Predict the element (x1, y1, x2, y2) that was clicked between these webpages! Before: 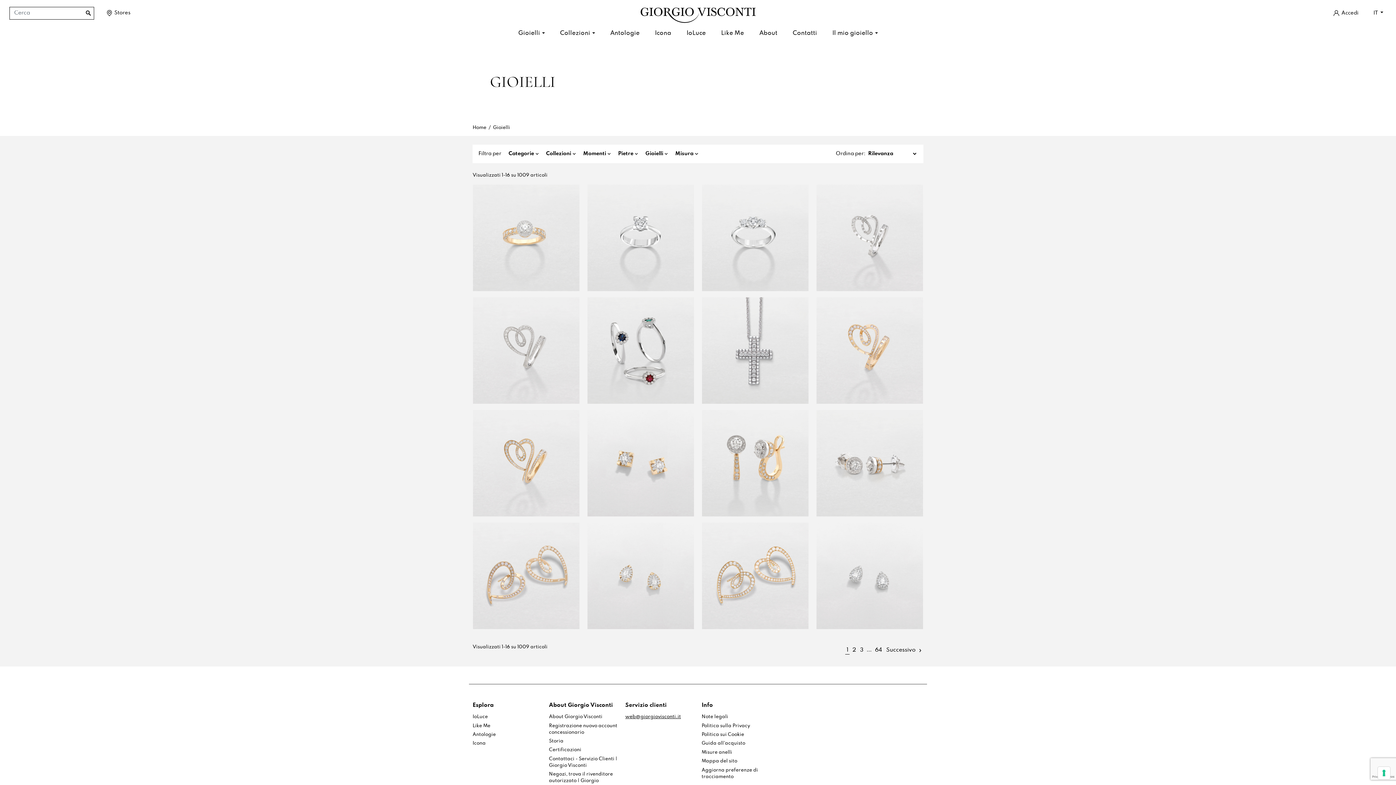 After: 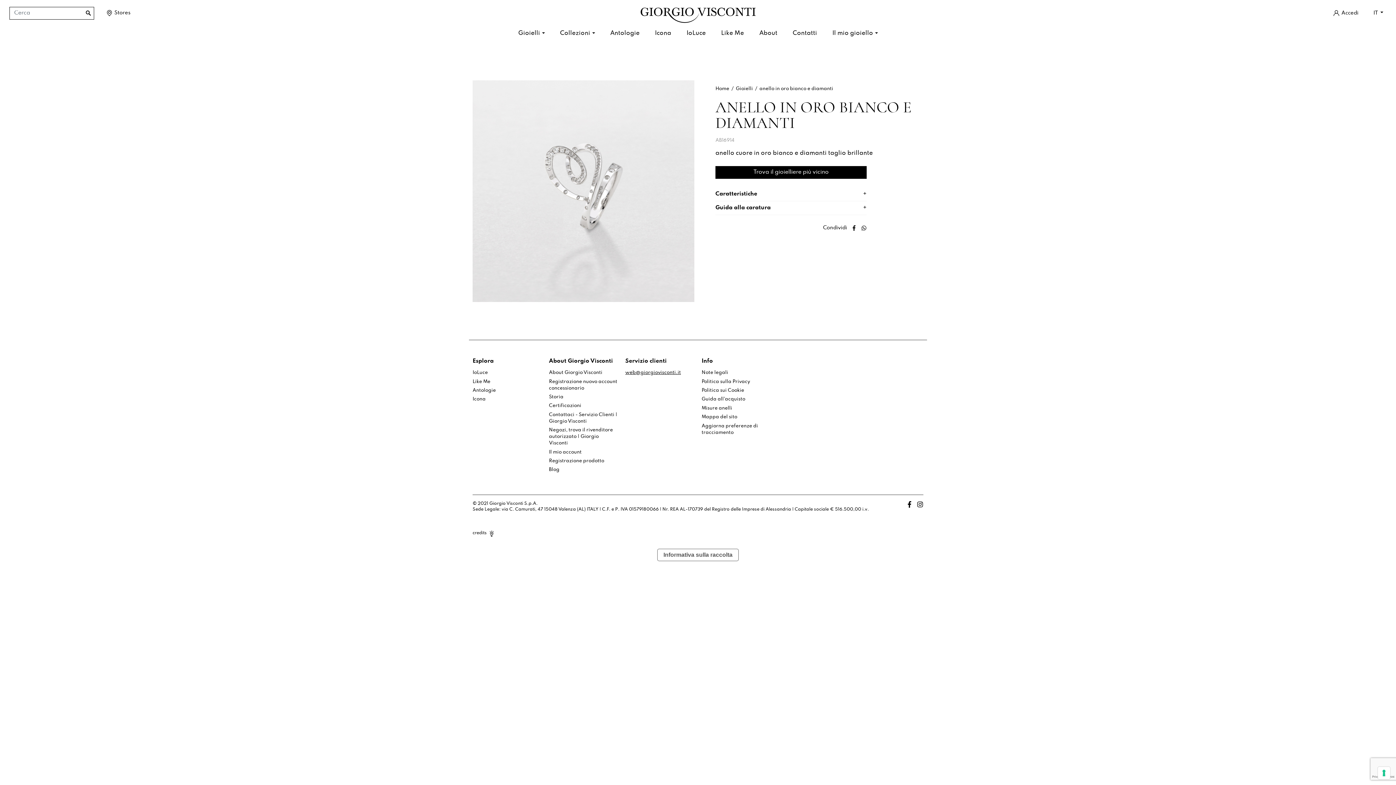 Action: bbox: (816, 184, 923, 291)